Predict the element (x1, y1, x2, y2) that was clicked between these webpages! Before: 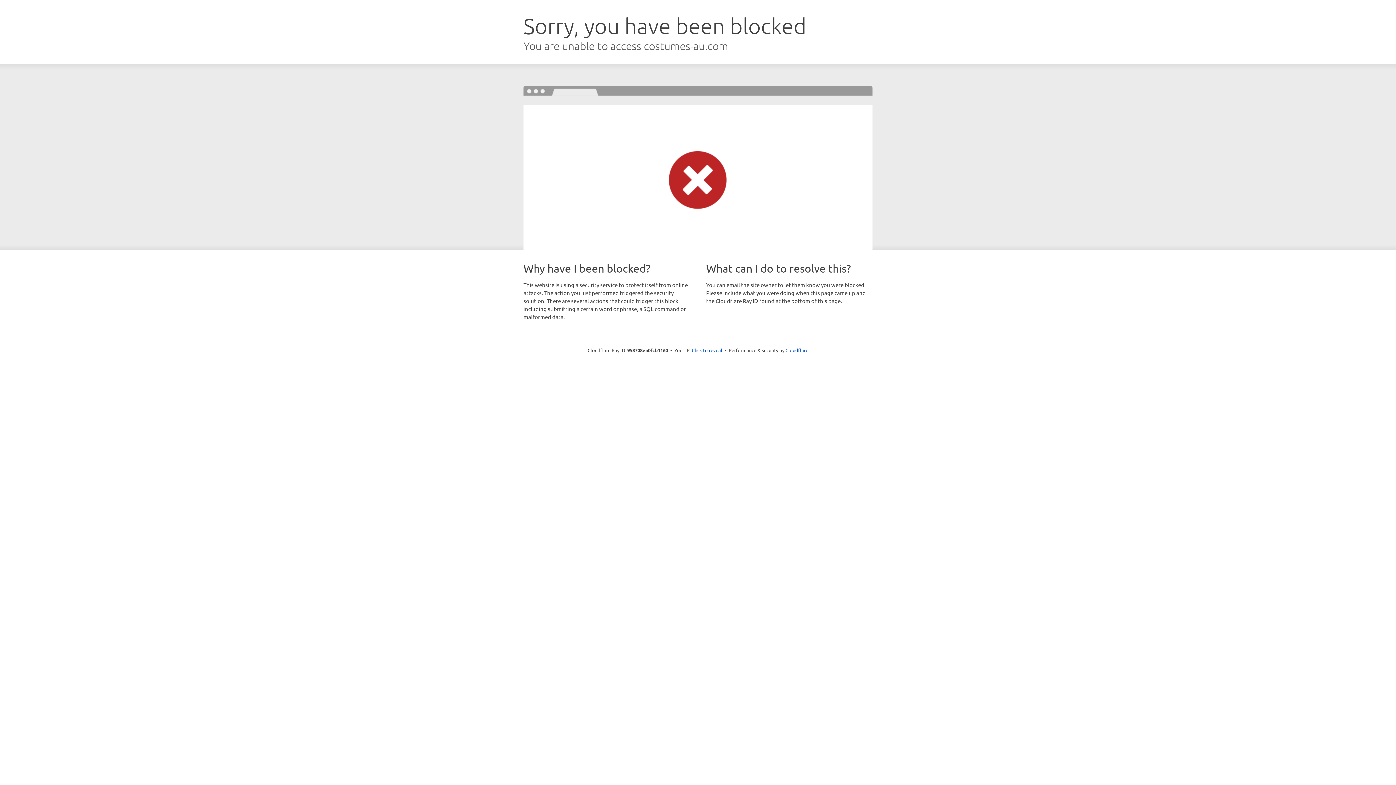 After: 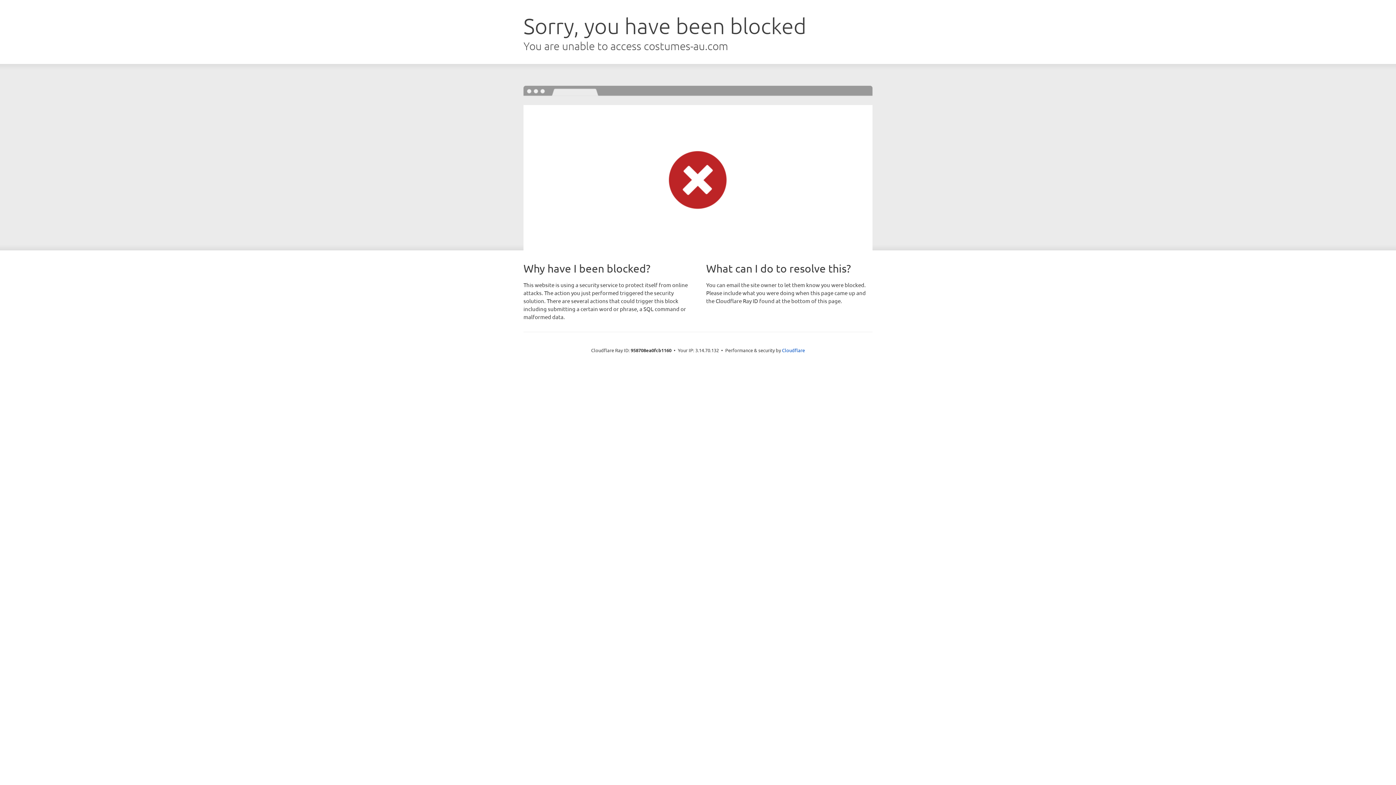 Action: bbox: (692, 346, 722, 353) label: Click to reveal